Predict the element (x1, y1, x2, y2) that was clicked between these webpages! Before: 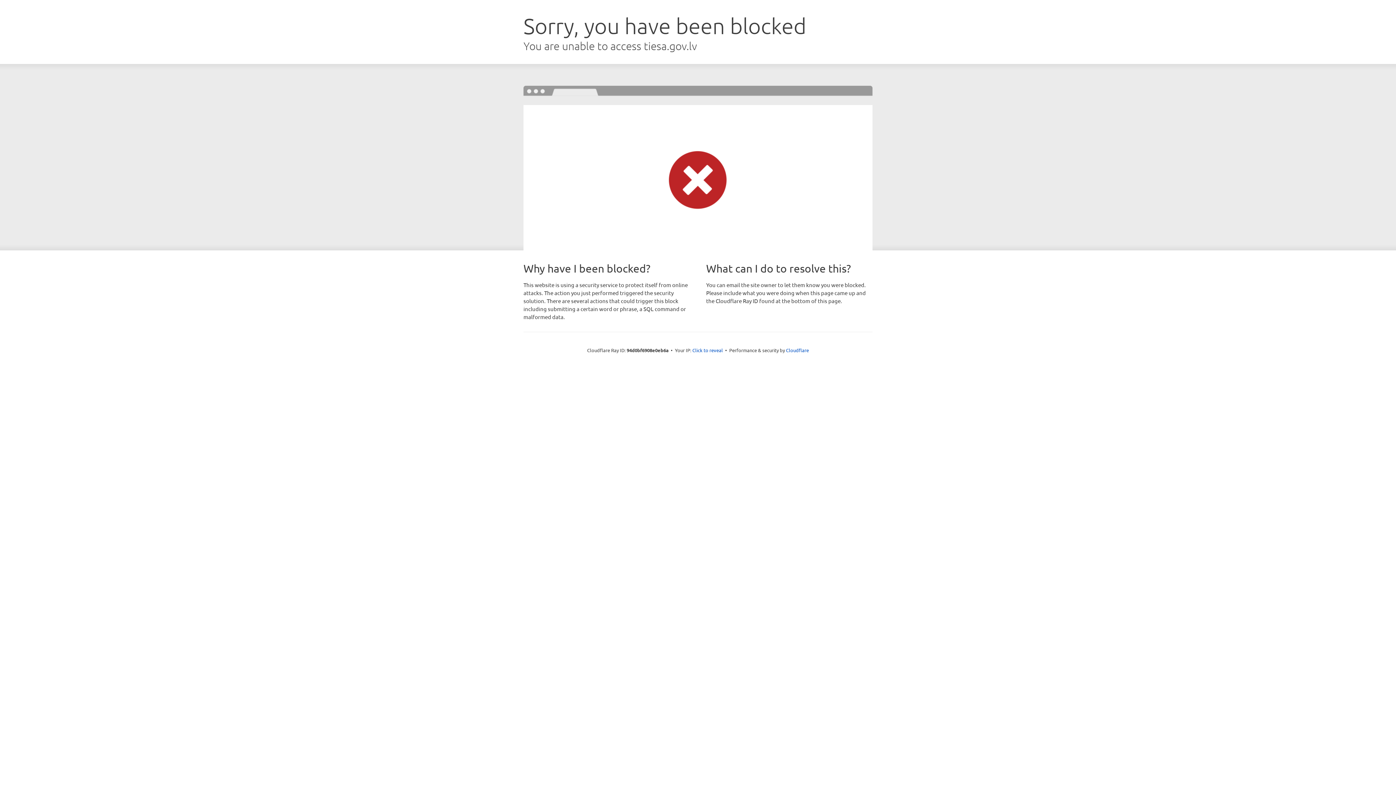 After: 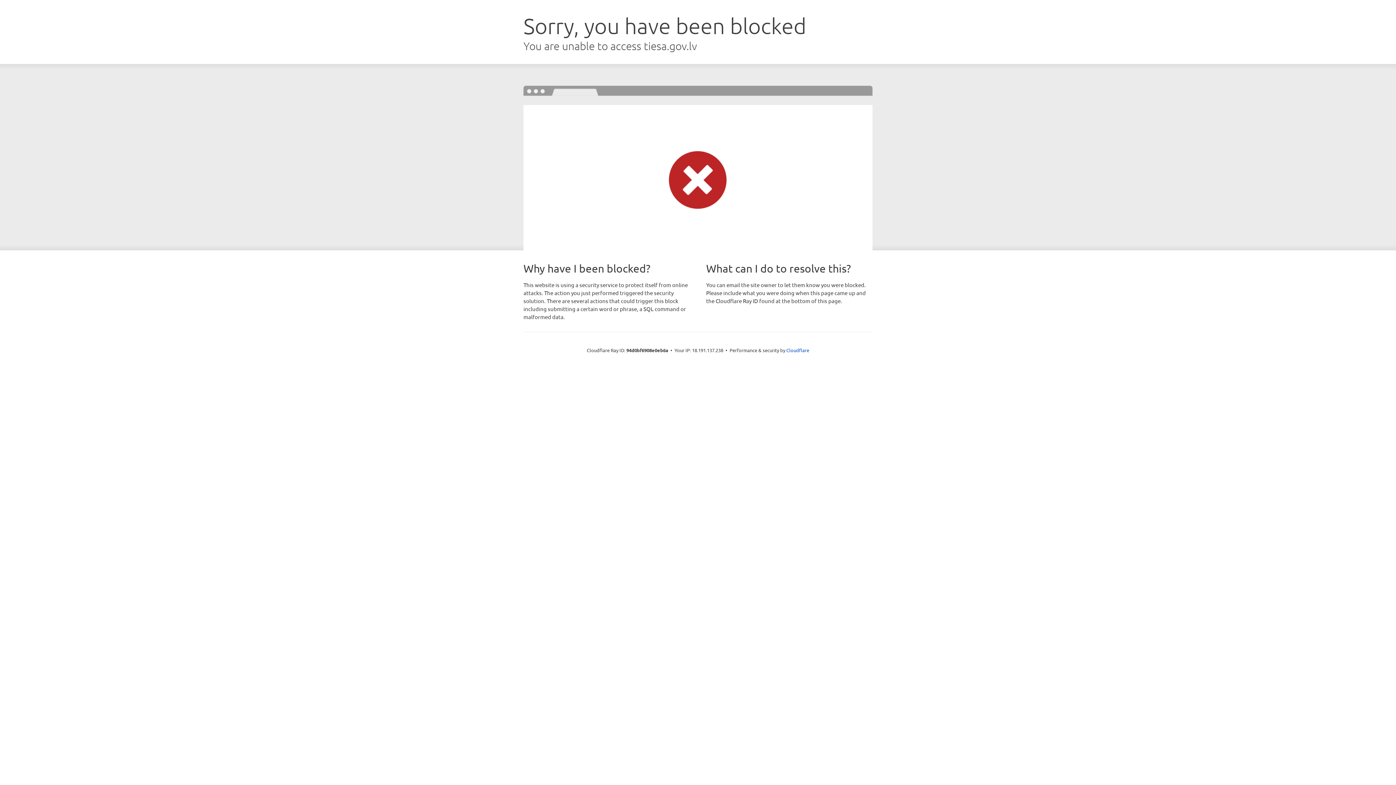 Action: bbox: (692, 346, 723, 353) label: Click to reveal